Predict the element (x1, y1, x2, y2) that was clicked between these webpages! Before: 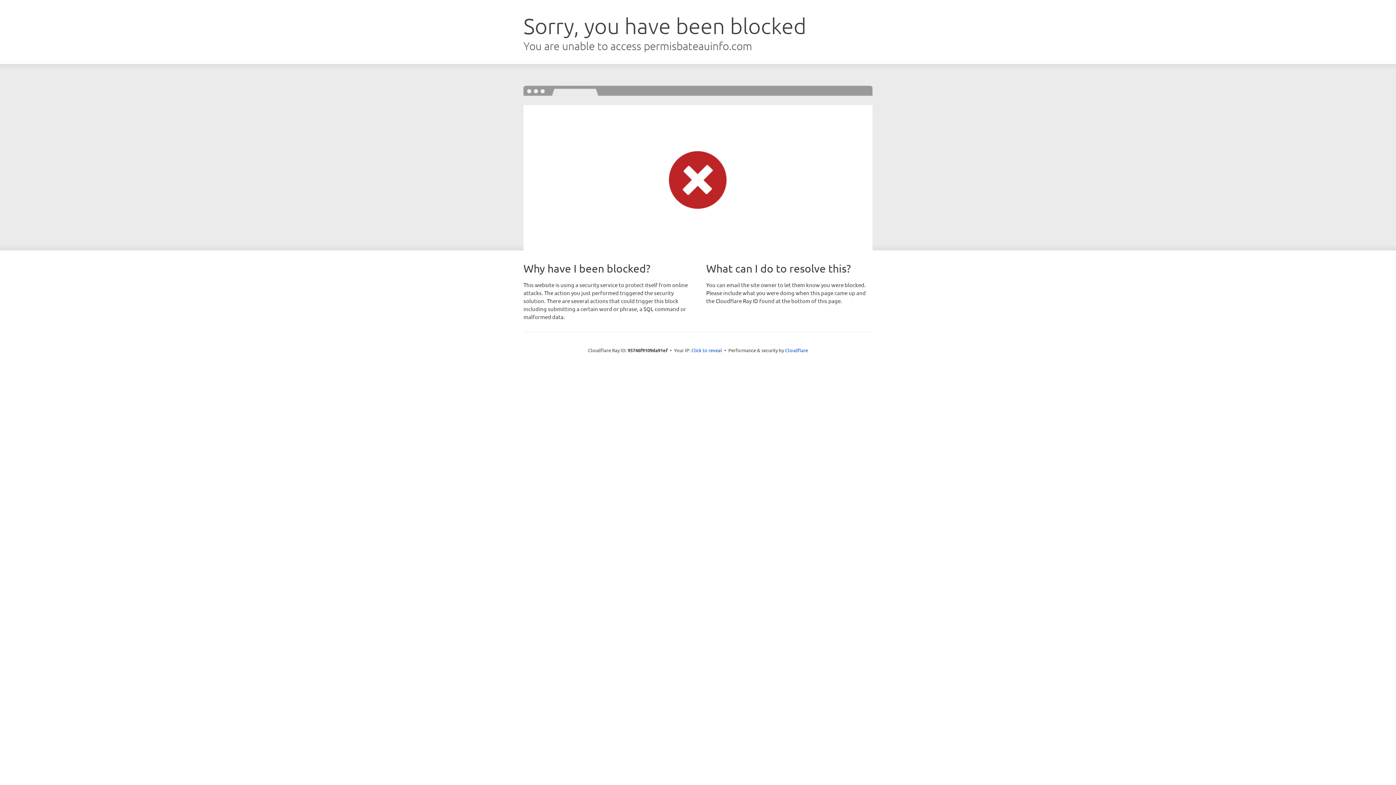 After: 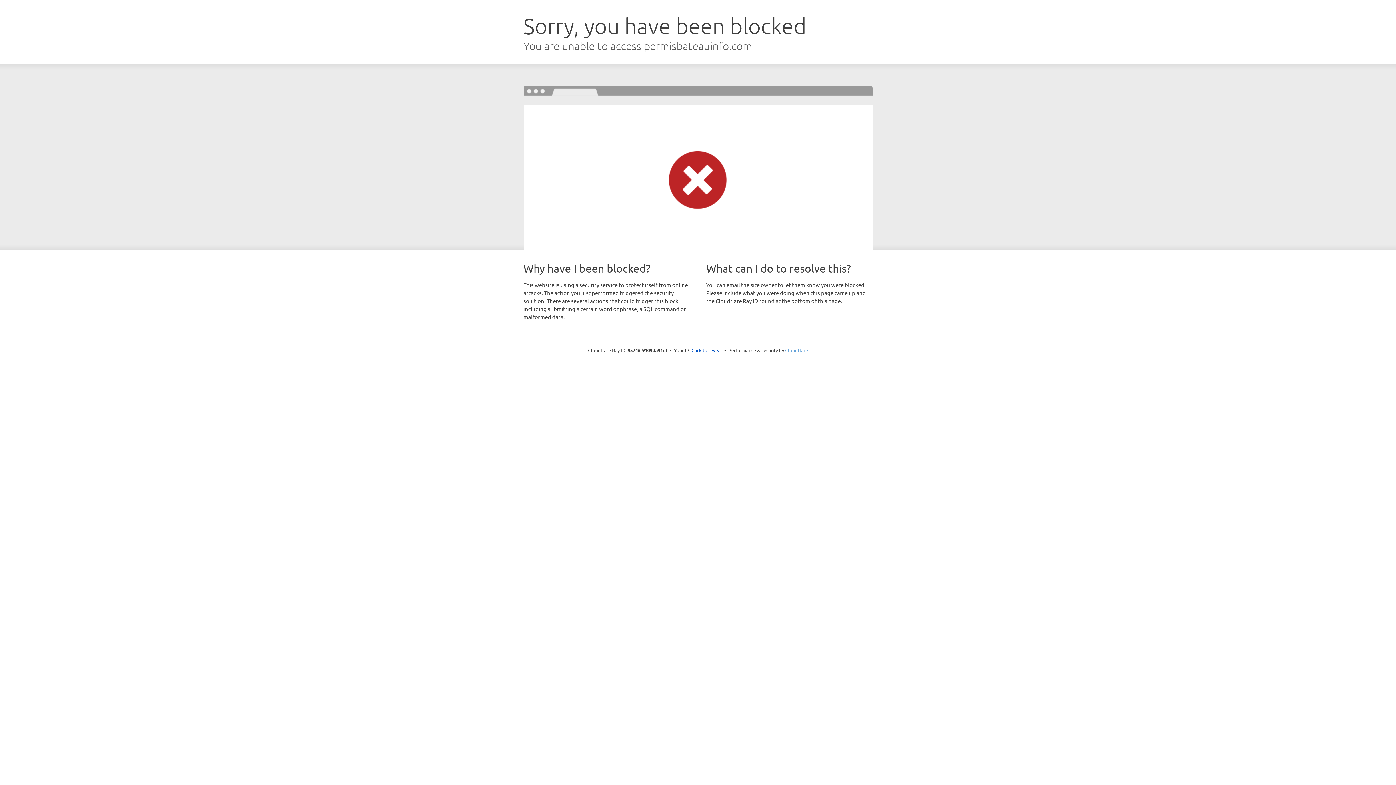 Action: bbox: (785, 347, 808, 353) label: Cloudflare